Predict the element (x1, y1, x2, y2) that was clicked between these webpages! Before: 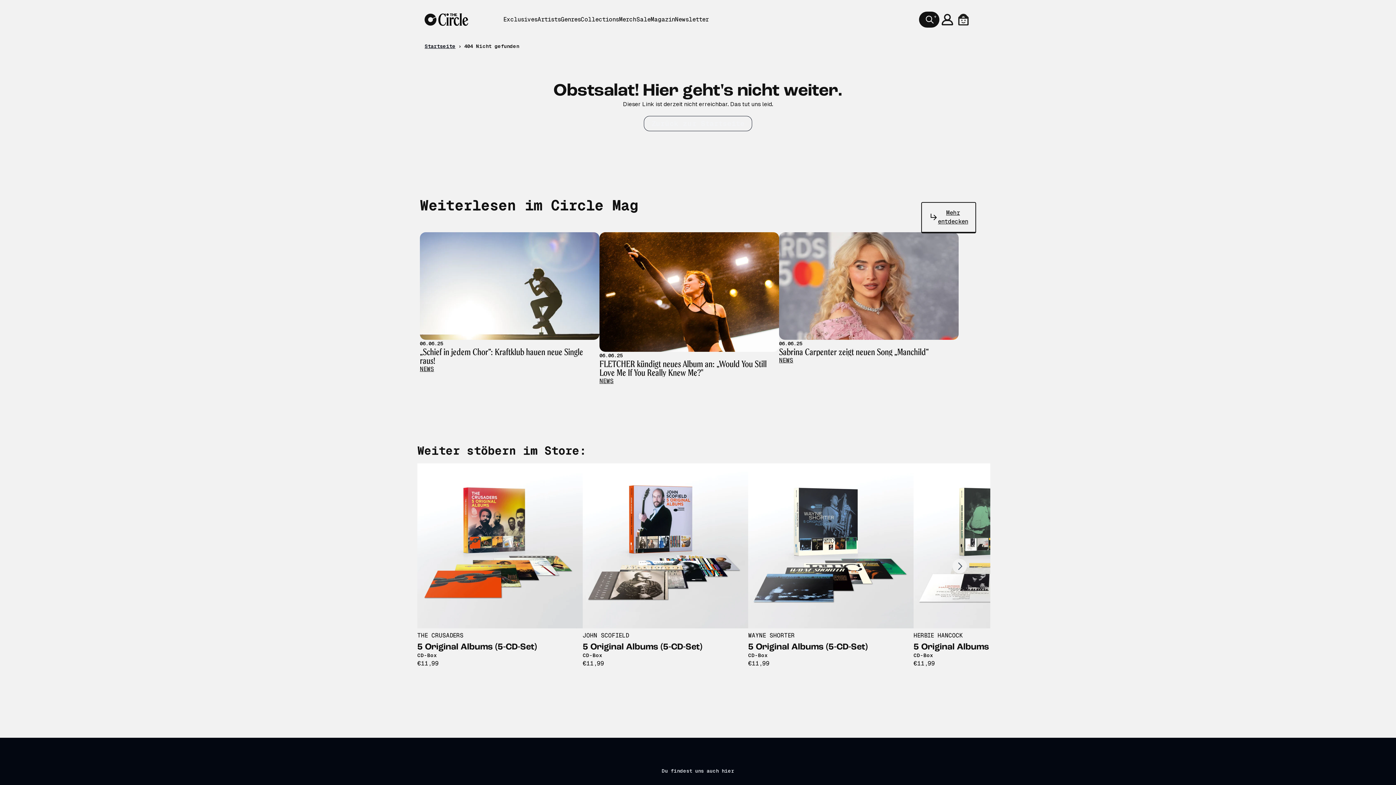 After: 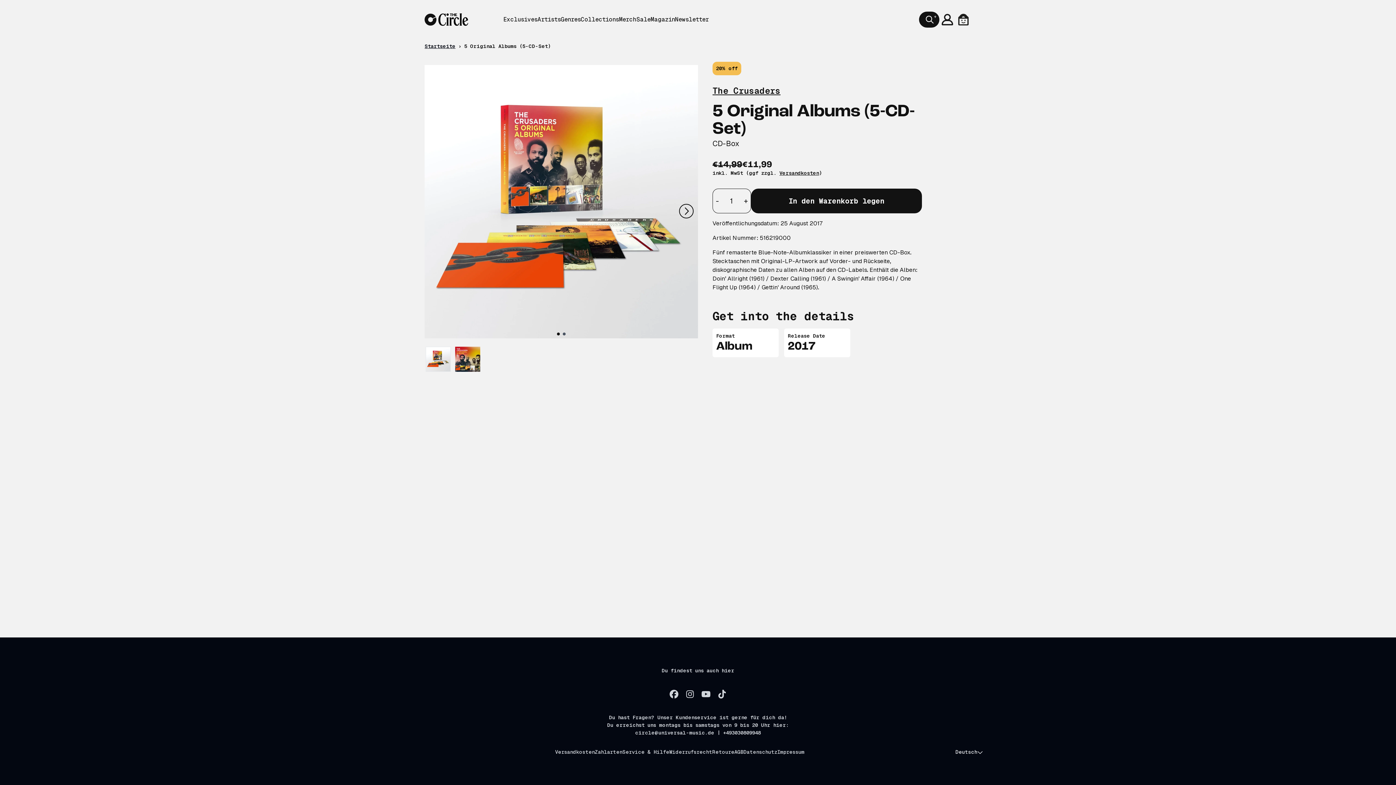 Action: bbox: (417, 643, 582, 652) label: 5 Original Albums (5-CD-Set)